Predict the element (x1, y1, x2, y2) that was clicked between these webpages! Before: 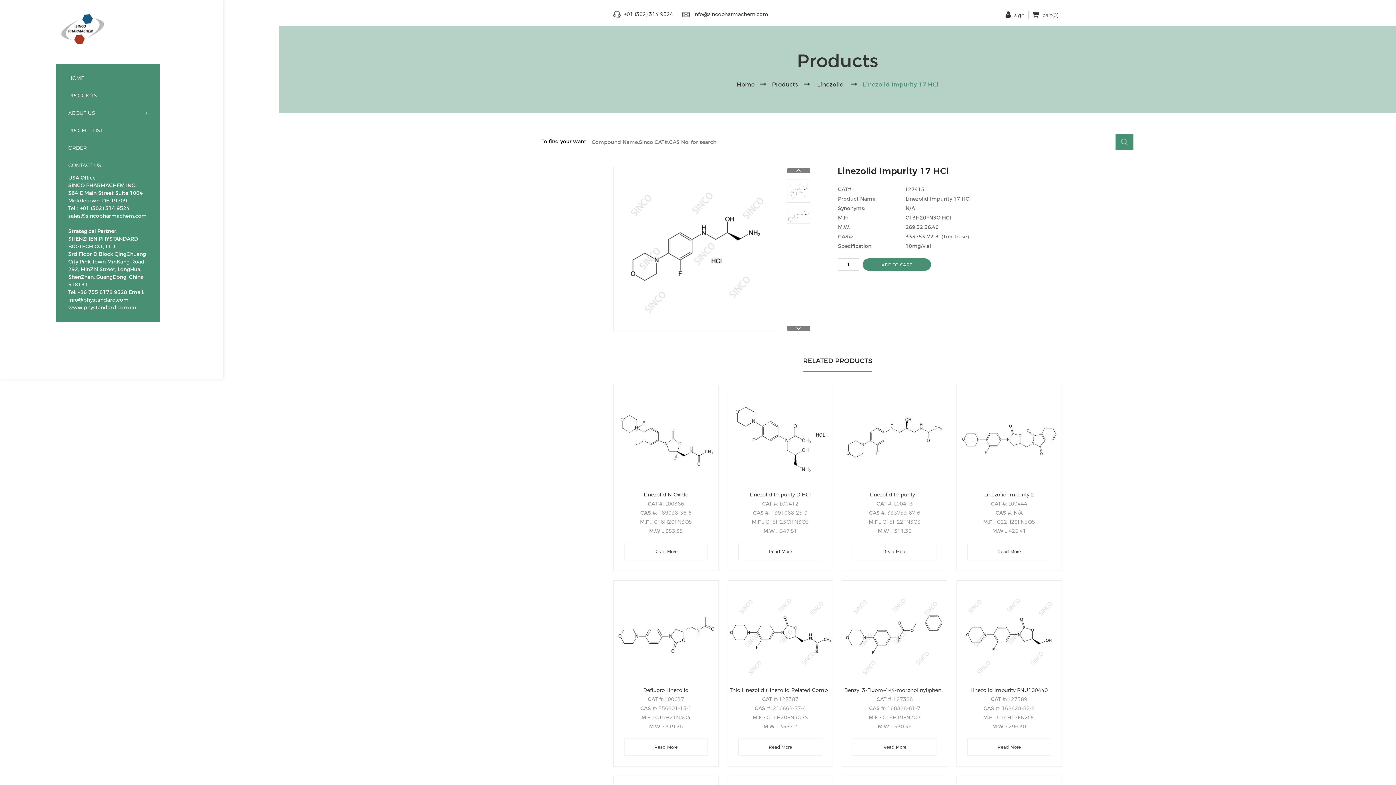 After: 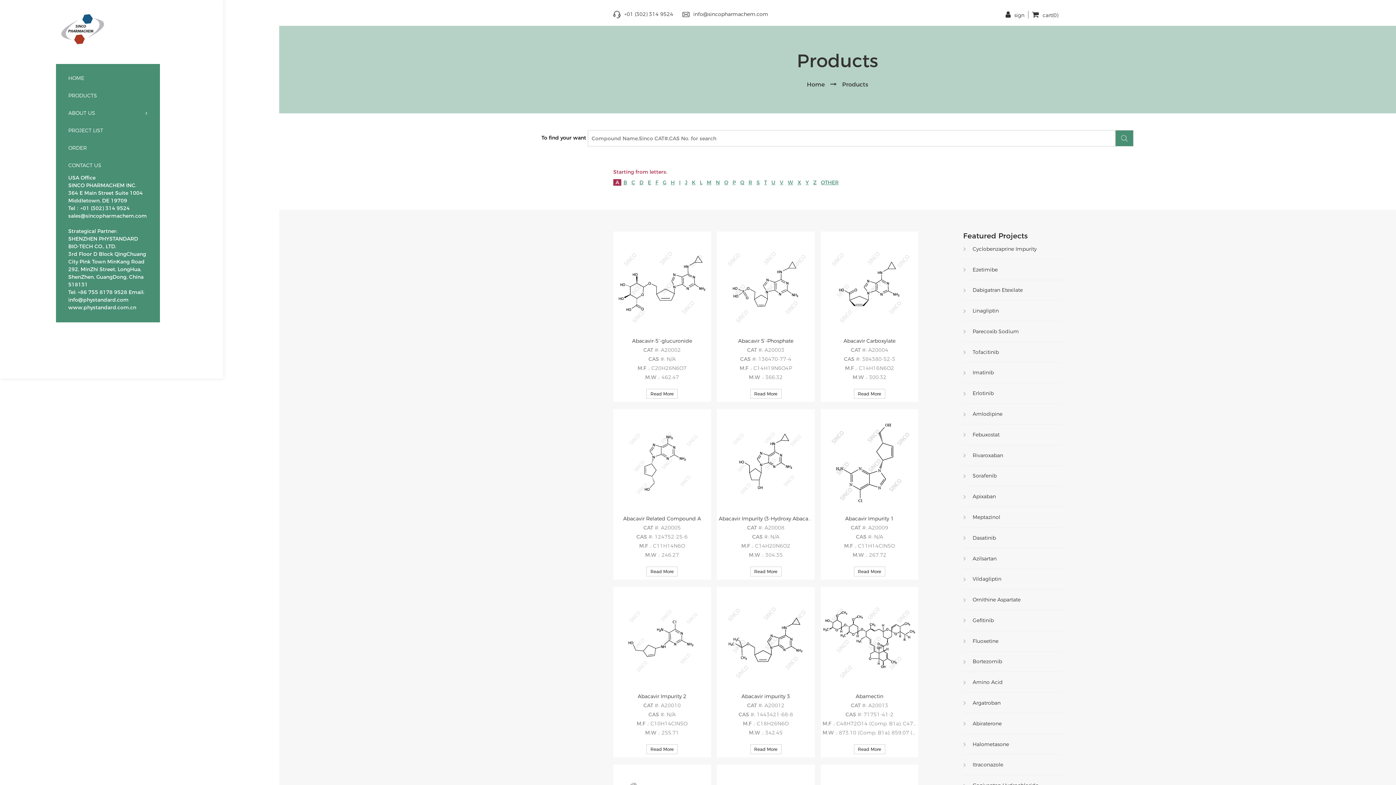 Action: bbox: (772, 81, 798, 88) label: Products